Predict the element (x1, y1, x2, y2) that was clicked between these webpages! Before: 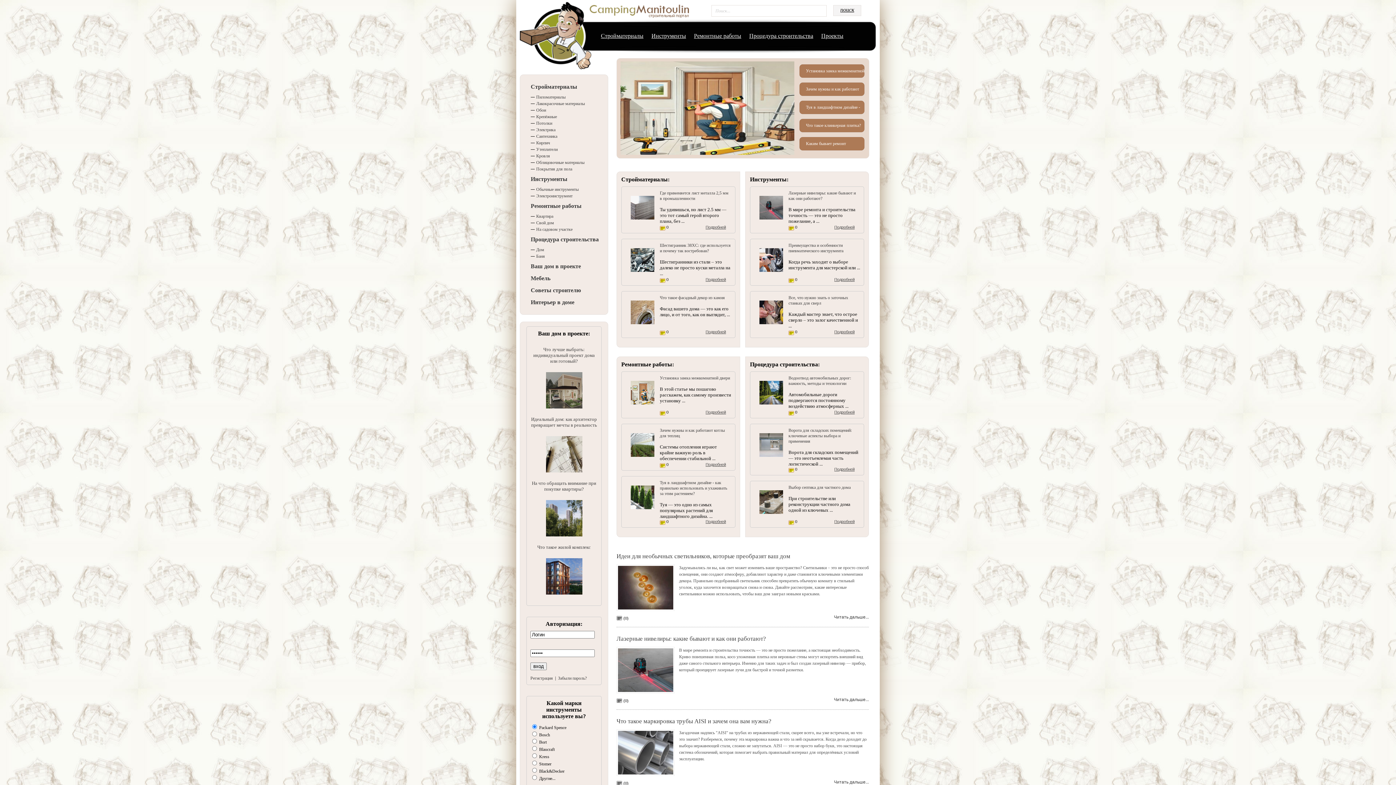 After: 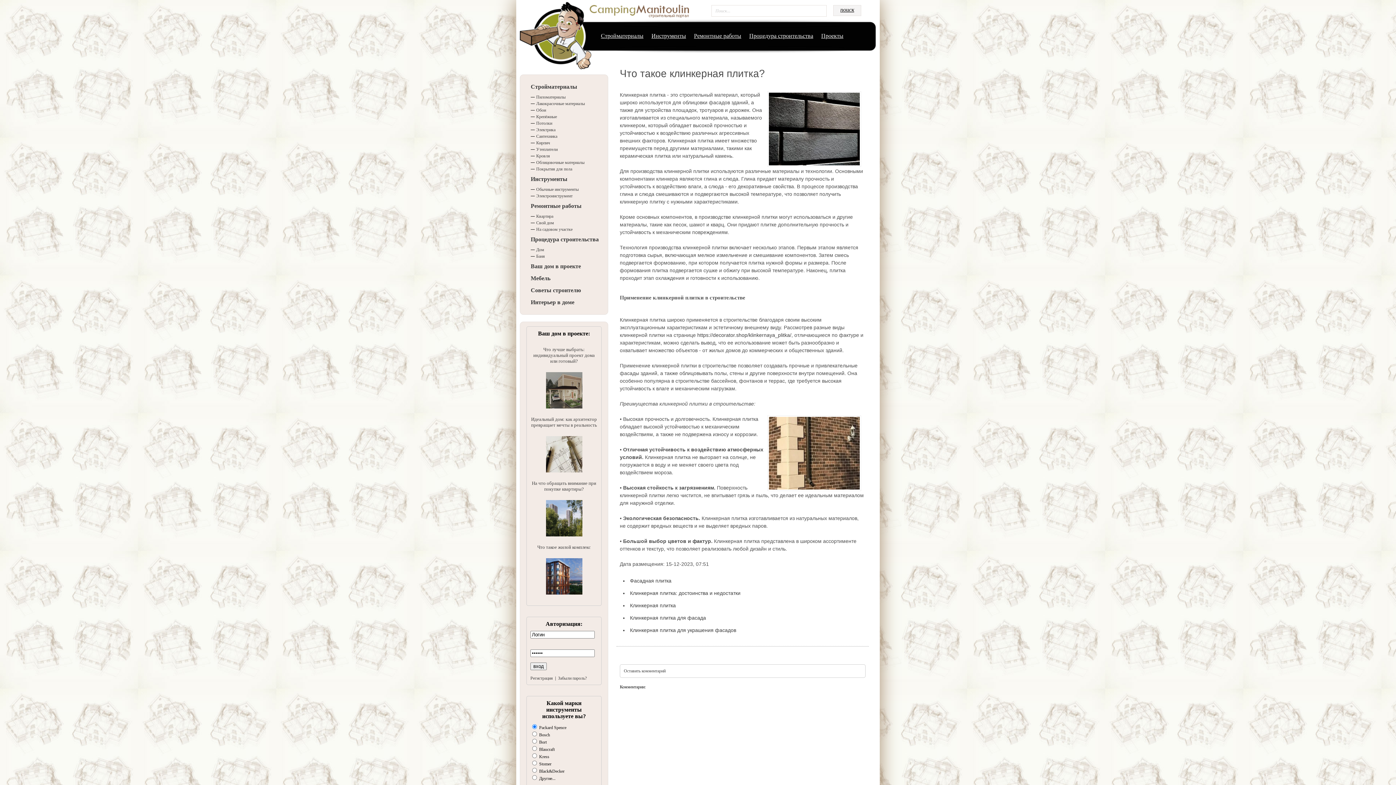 Action: bbox: (806, 122, 861, 128) label: Что такое клинкерная плитка?